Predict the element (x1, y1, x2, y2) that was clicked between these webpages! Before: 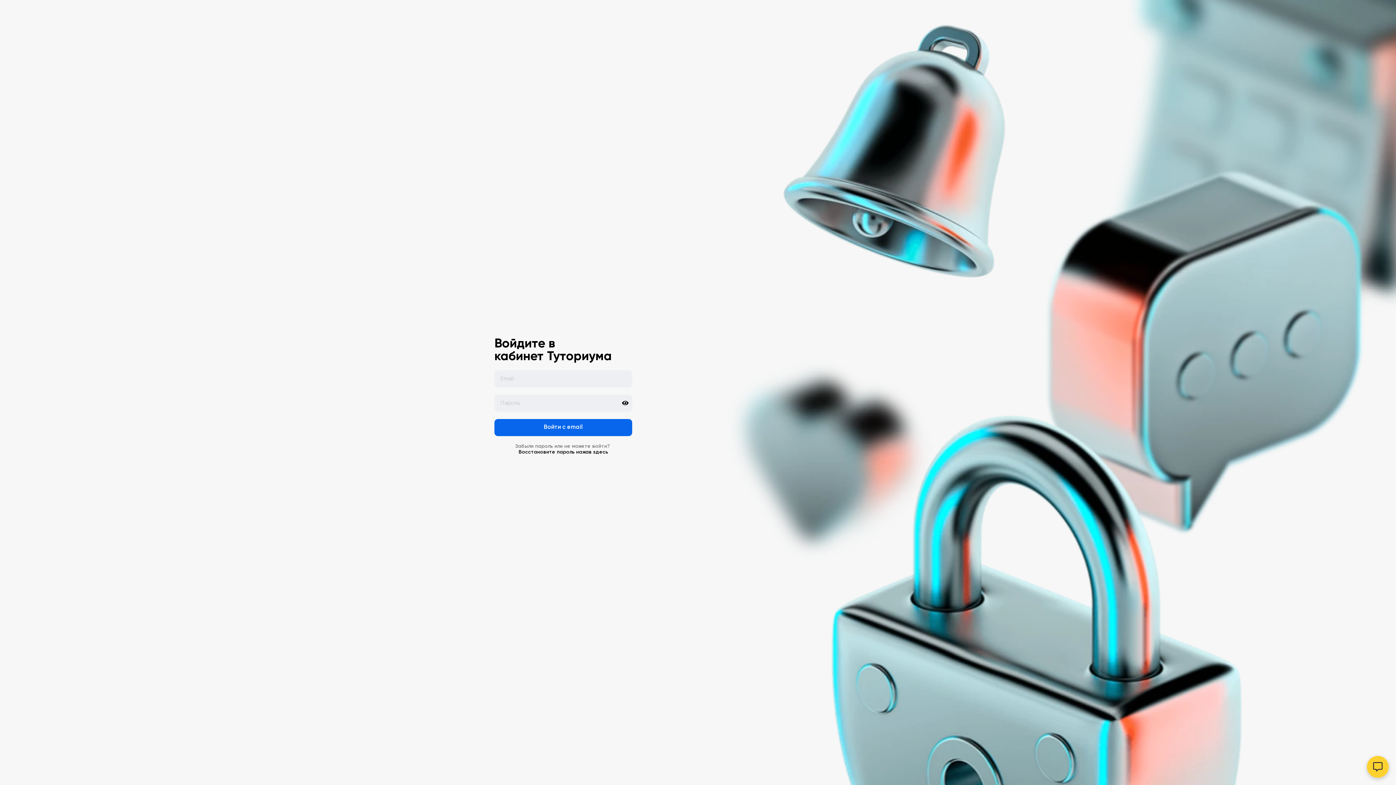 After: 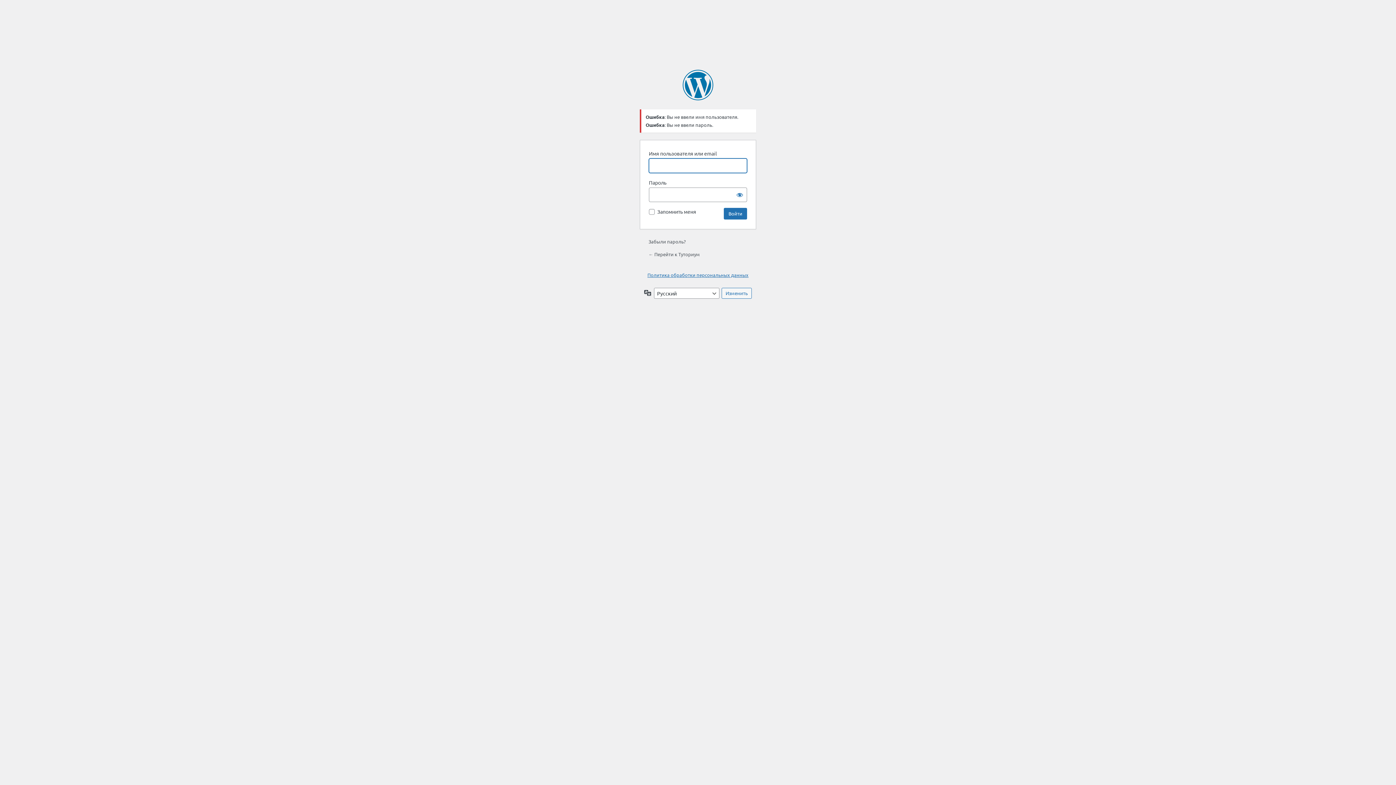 Action: bbox: (494, 419, 632, 436) label: Войти с email